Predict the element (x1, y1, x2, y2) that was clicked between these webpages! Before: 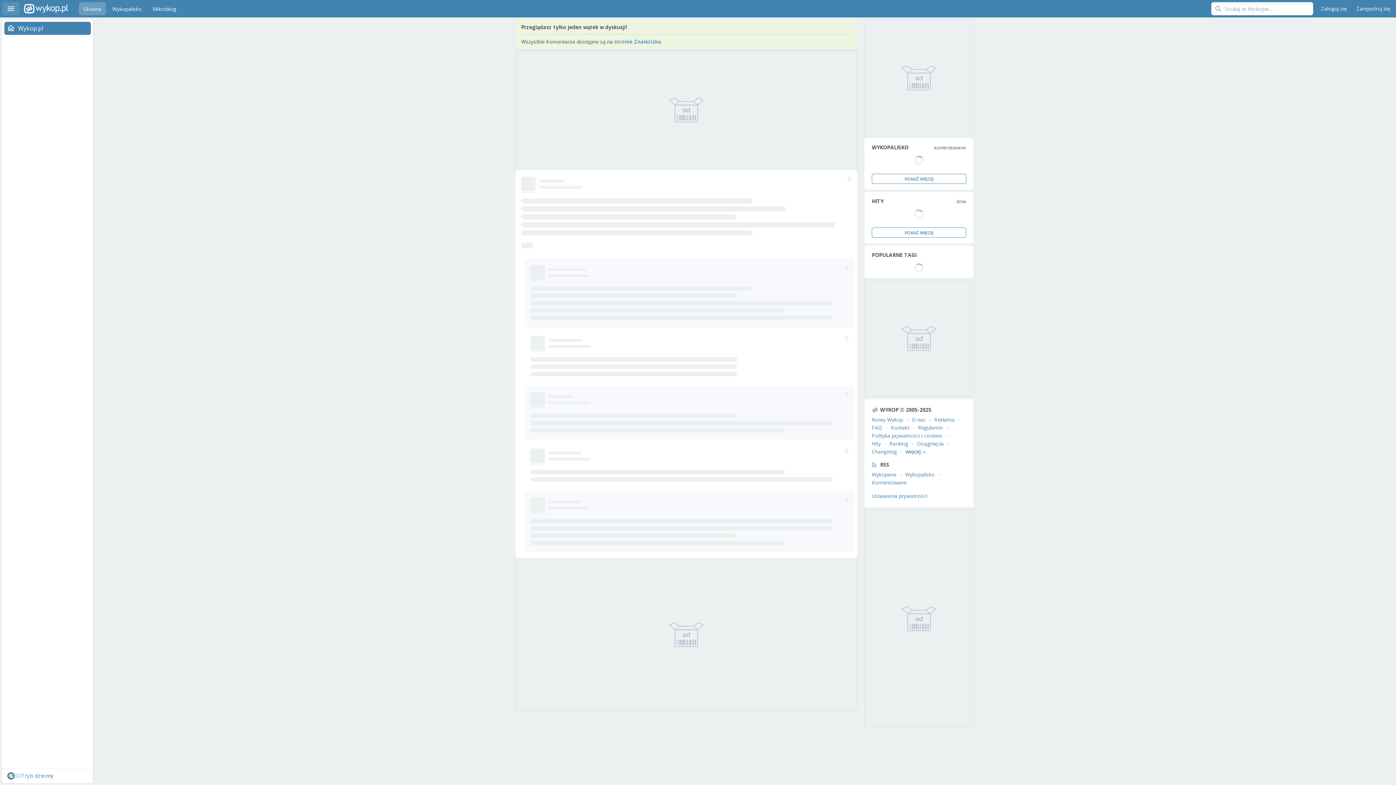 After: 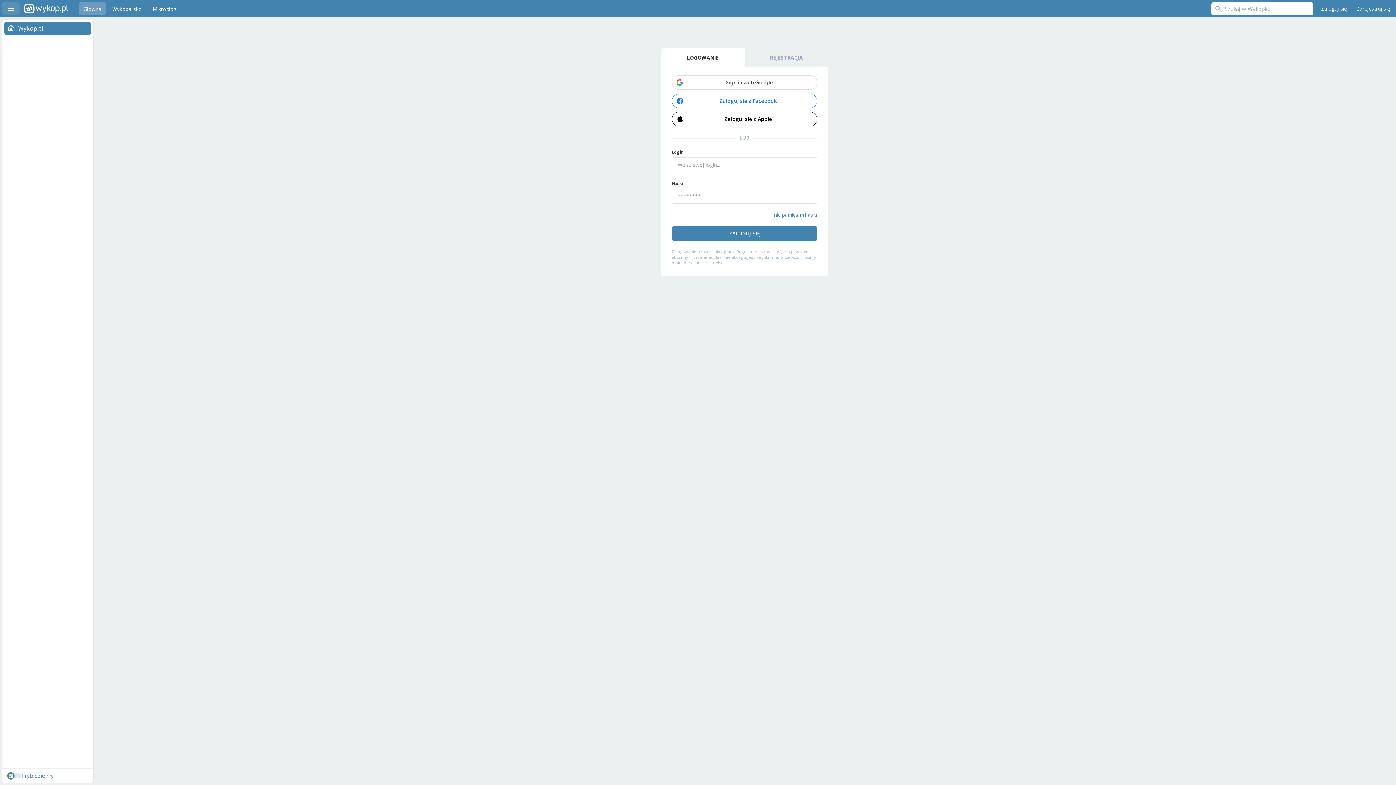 Action: label: Zaloguj się bbox: (1317, 2, 1350, 15)